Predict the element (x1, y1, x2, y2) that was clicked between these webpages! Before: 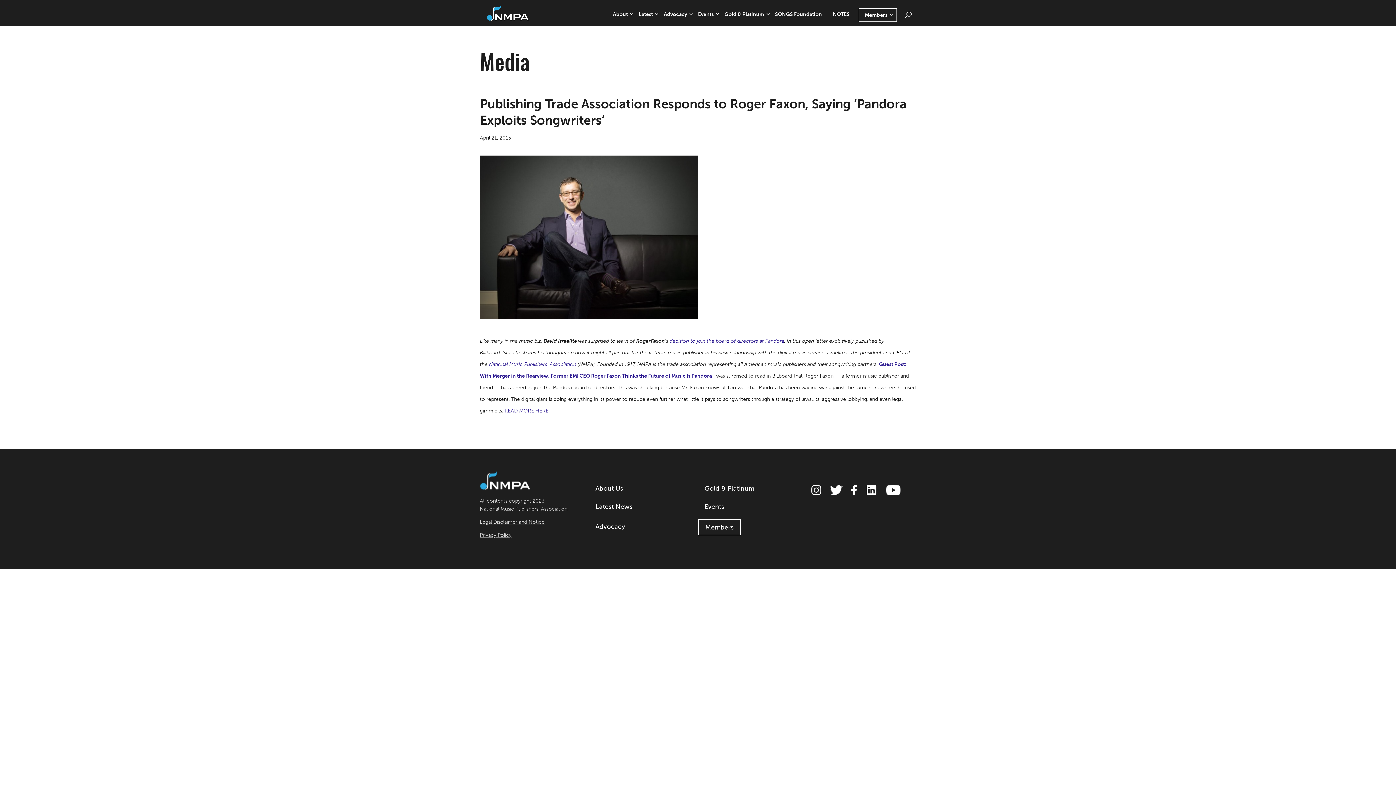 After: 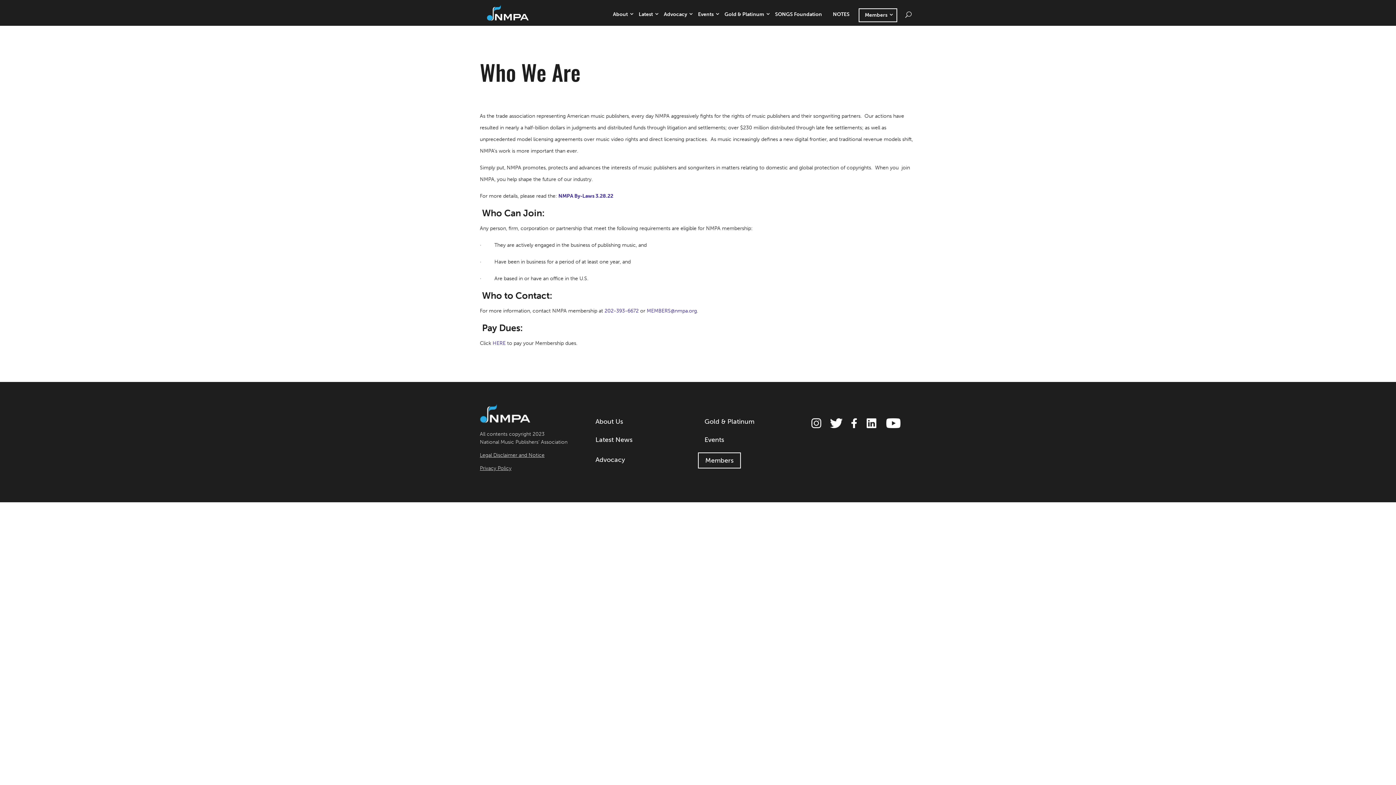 Action: label: Members bbox: (859, 9, 893, 21)